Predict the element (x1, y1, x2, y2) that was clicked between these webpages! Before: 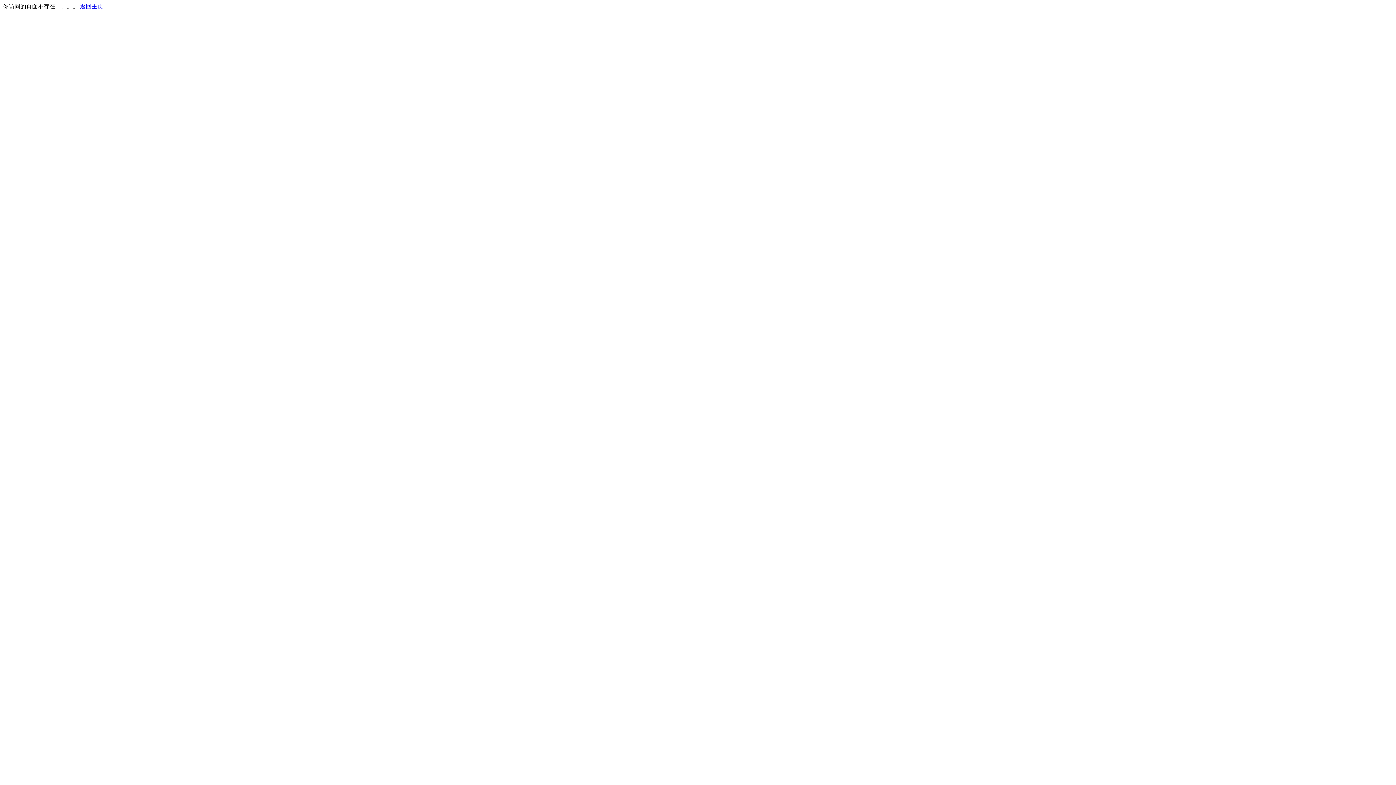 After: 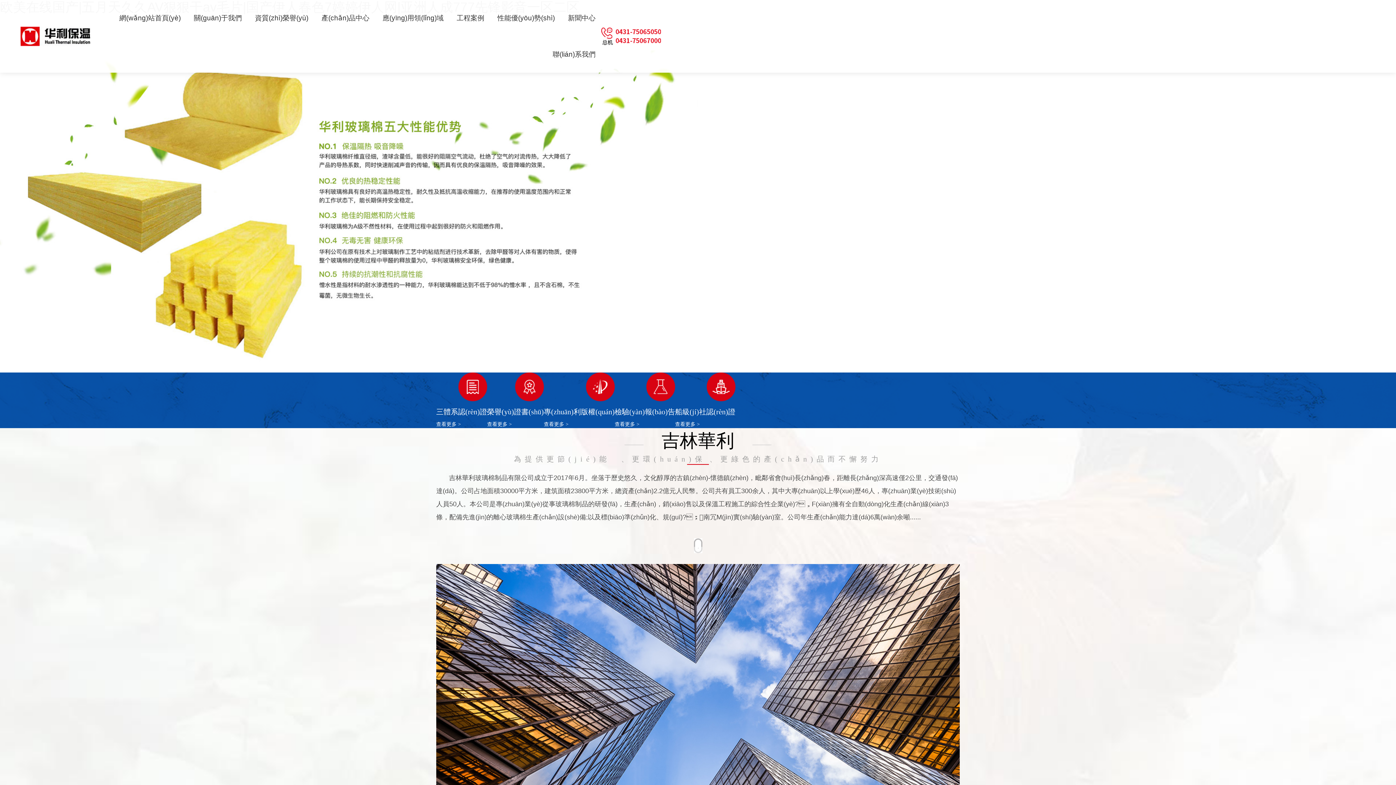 Action: bbox: (80, 3, 103, 9) label: 返回主页